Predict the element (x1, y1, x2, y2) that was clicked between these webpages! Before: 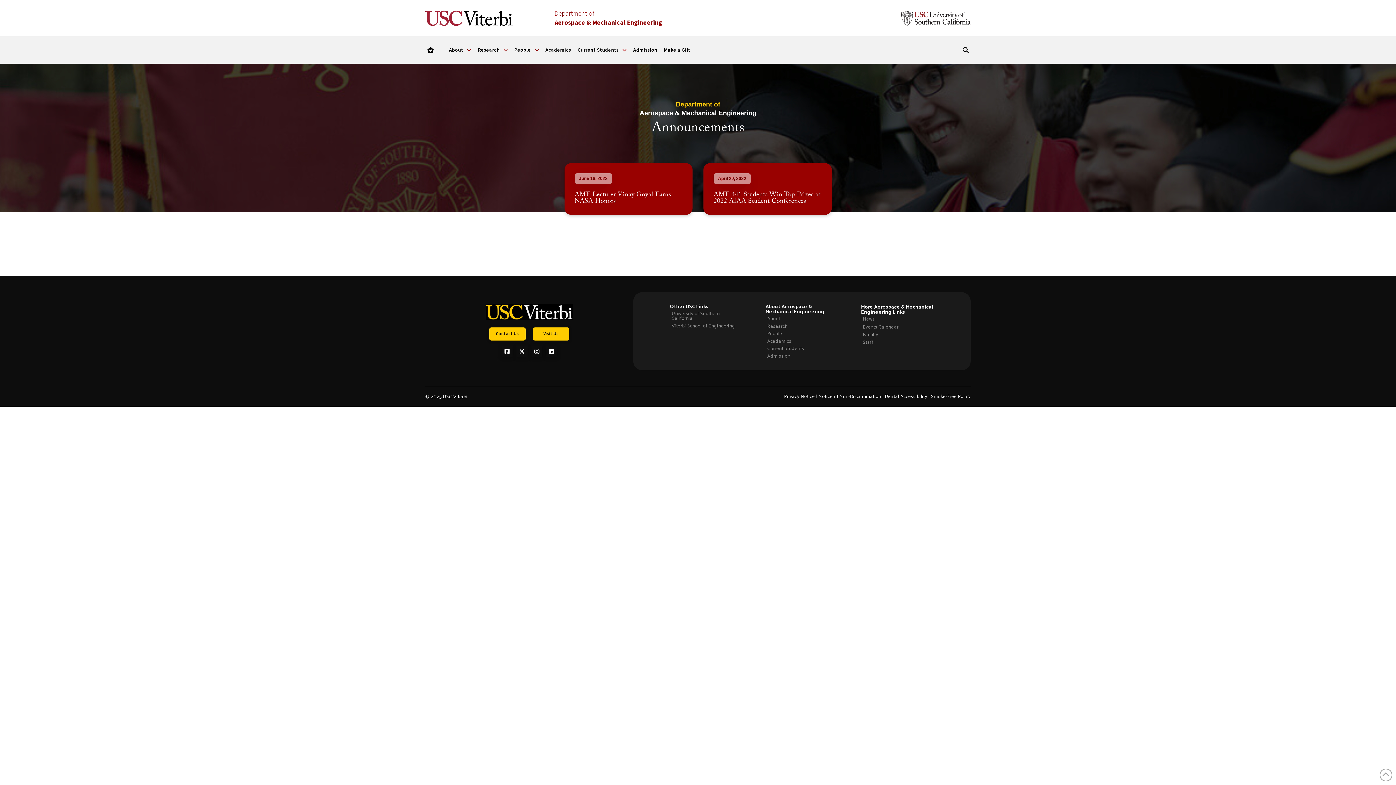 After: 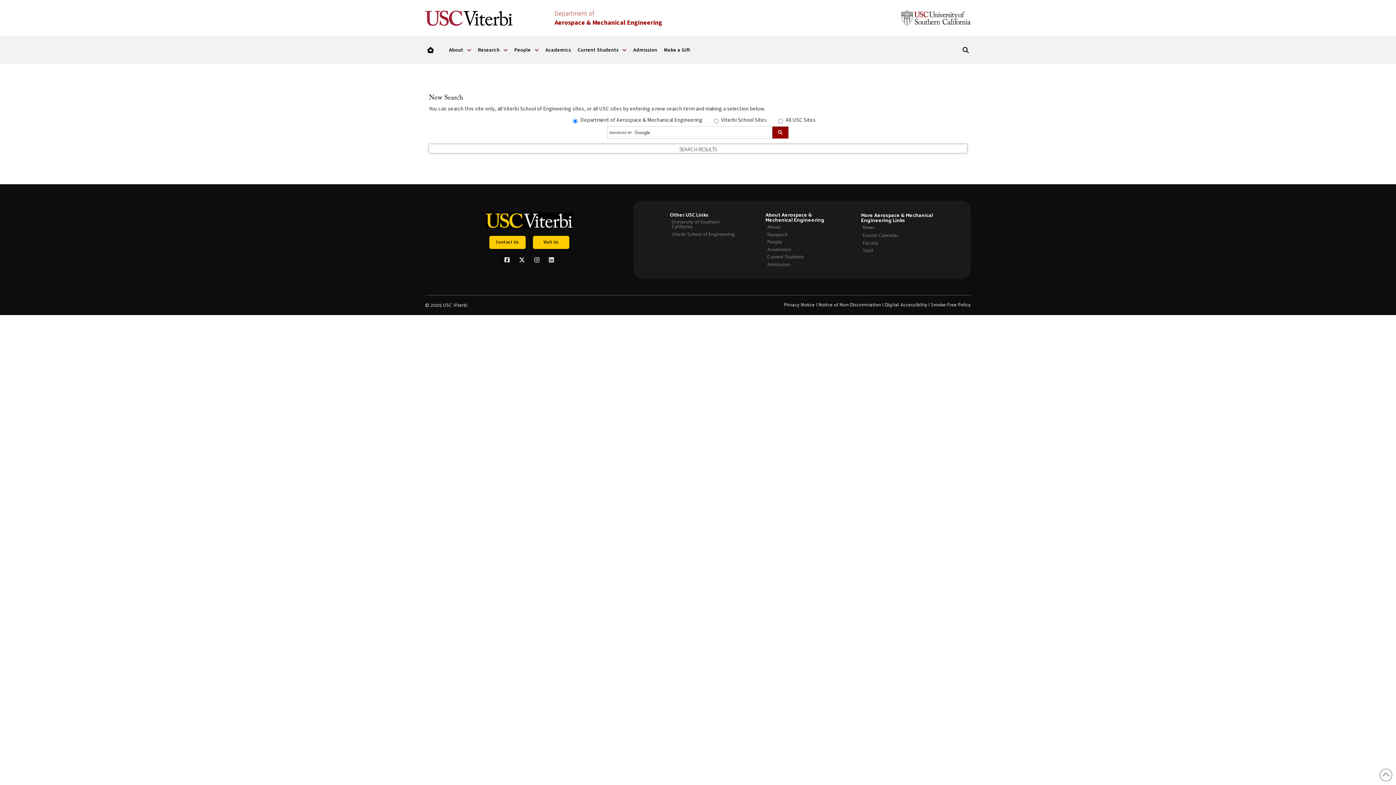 Action: bbox: (961, 45, 970, 54) label: Search the website